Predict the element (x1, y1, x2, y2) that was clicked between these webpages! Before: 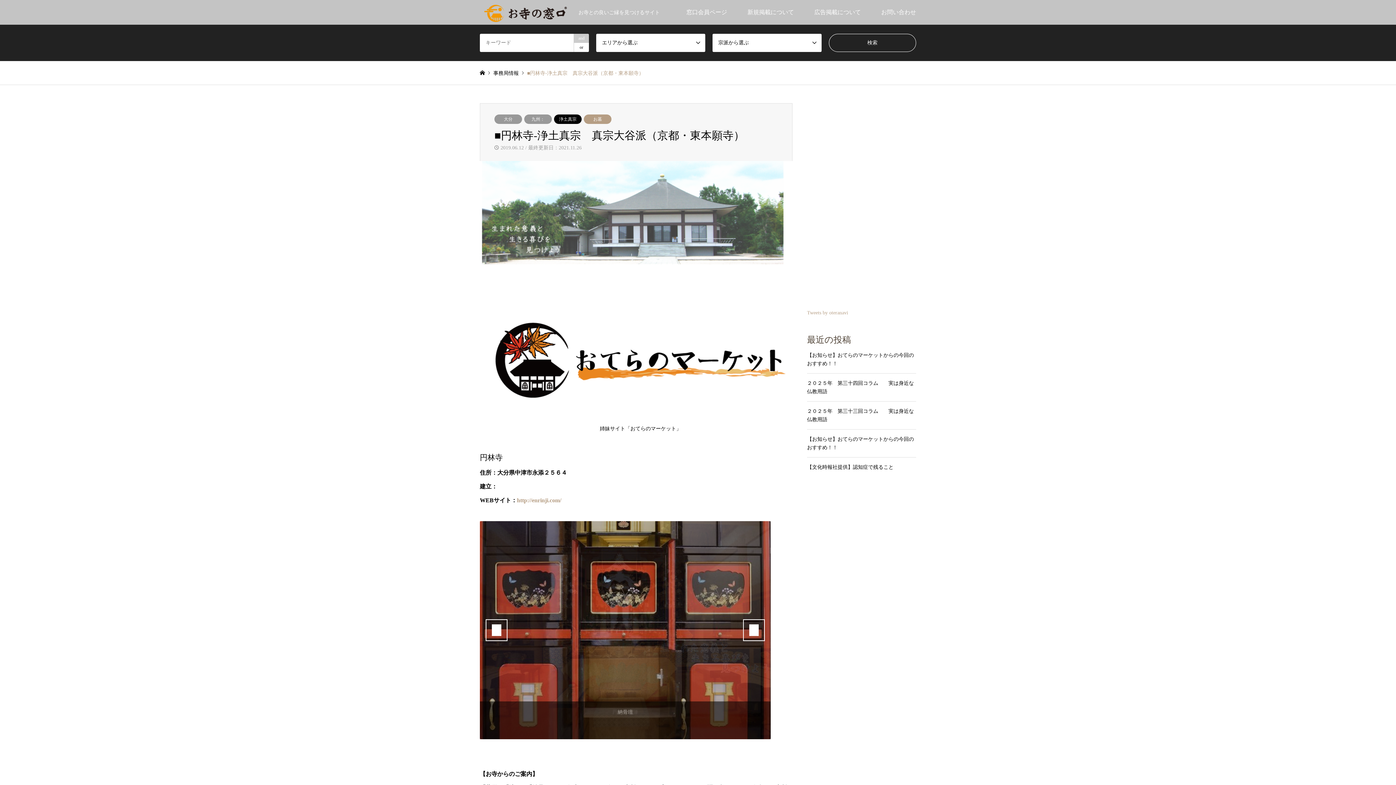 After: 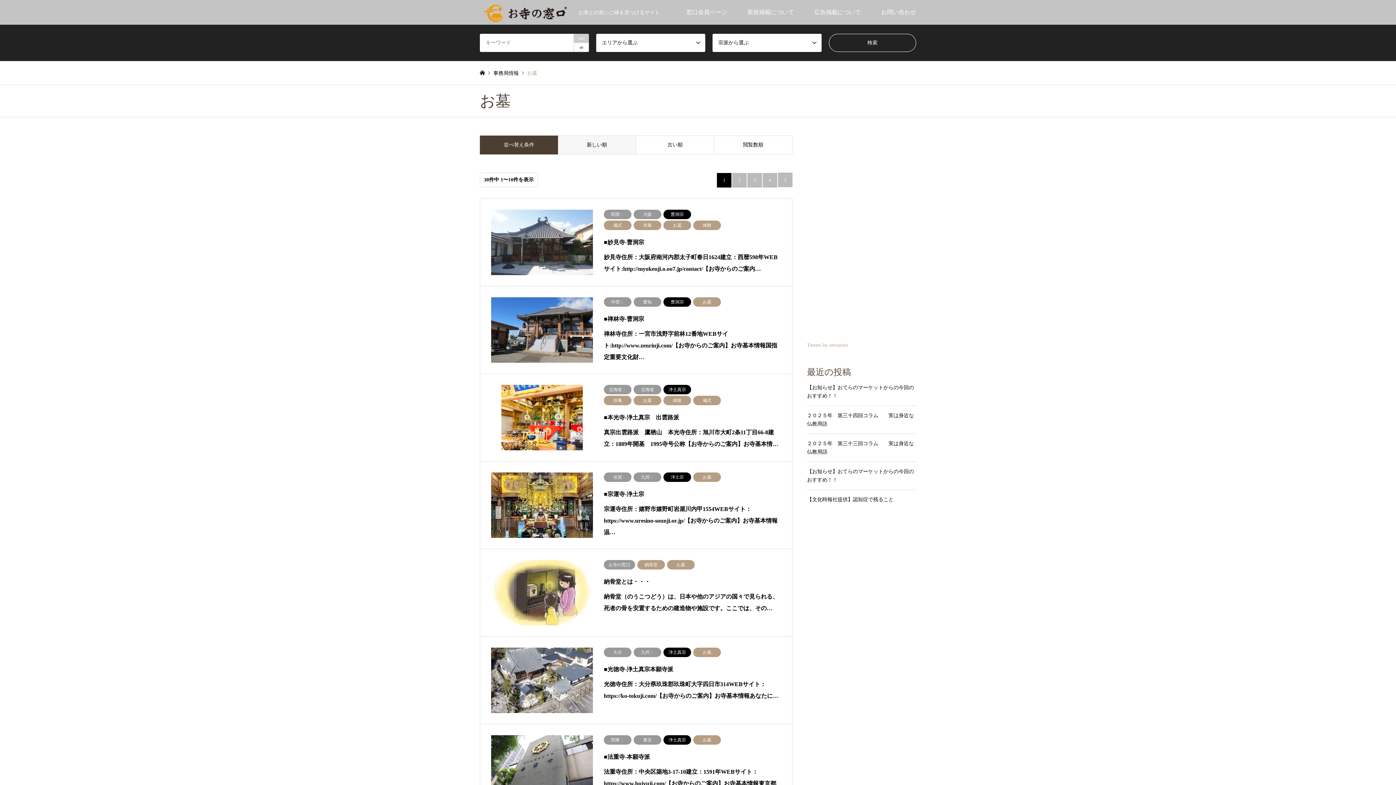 Action: label: お墓 bbox: (584, 114, 611, 124)